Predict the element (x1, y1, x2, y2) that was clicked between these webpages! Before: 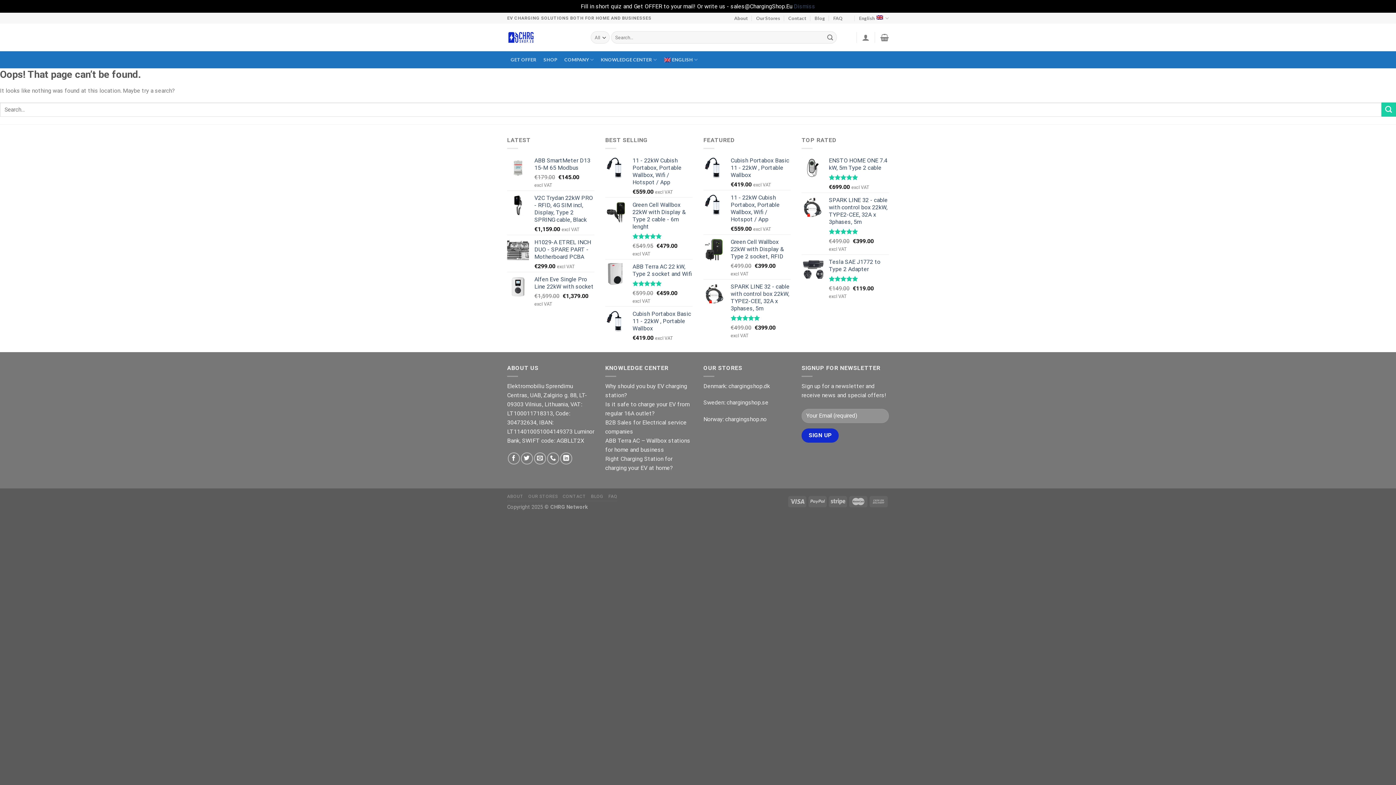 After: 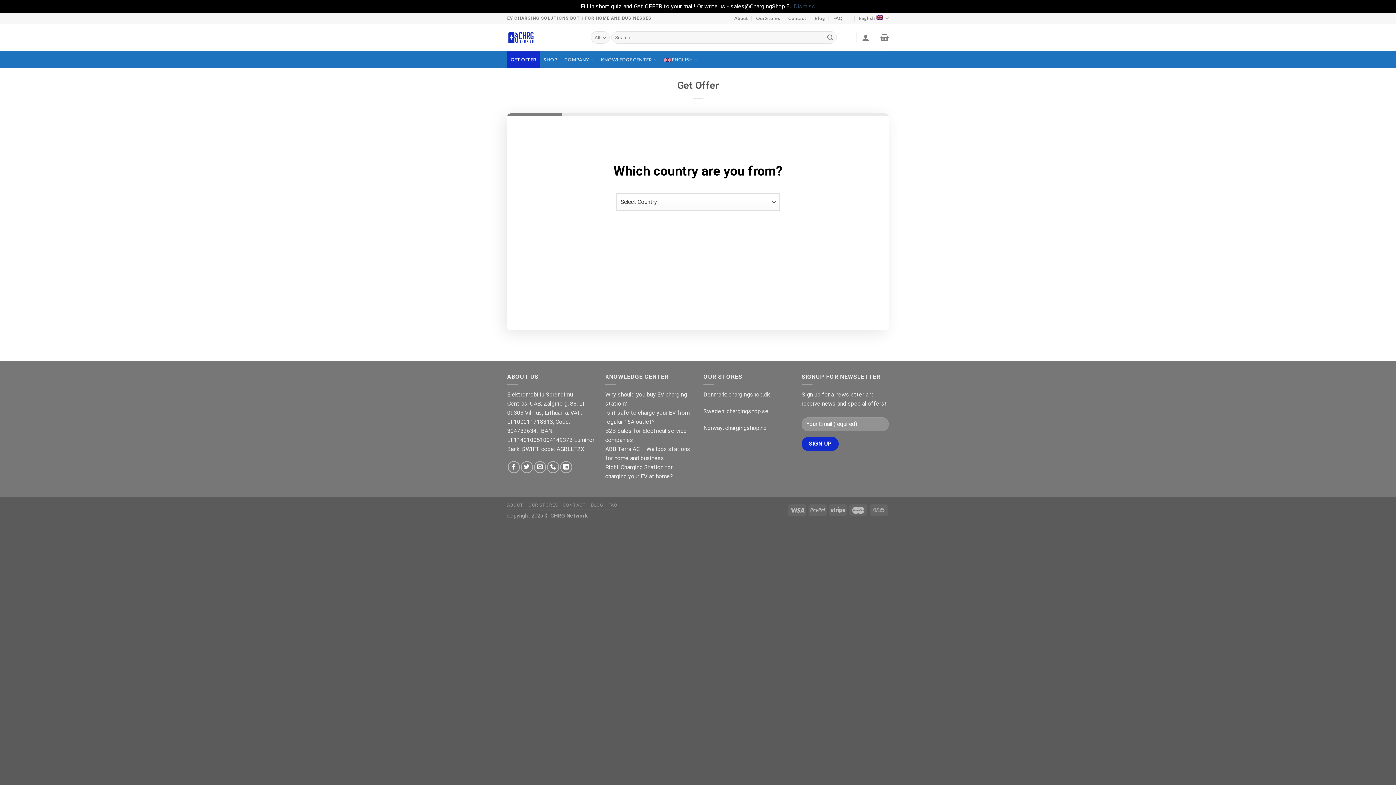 Action: label: GET OFFER bbox: (507, 51, 540, 68)